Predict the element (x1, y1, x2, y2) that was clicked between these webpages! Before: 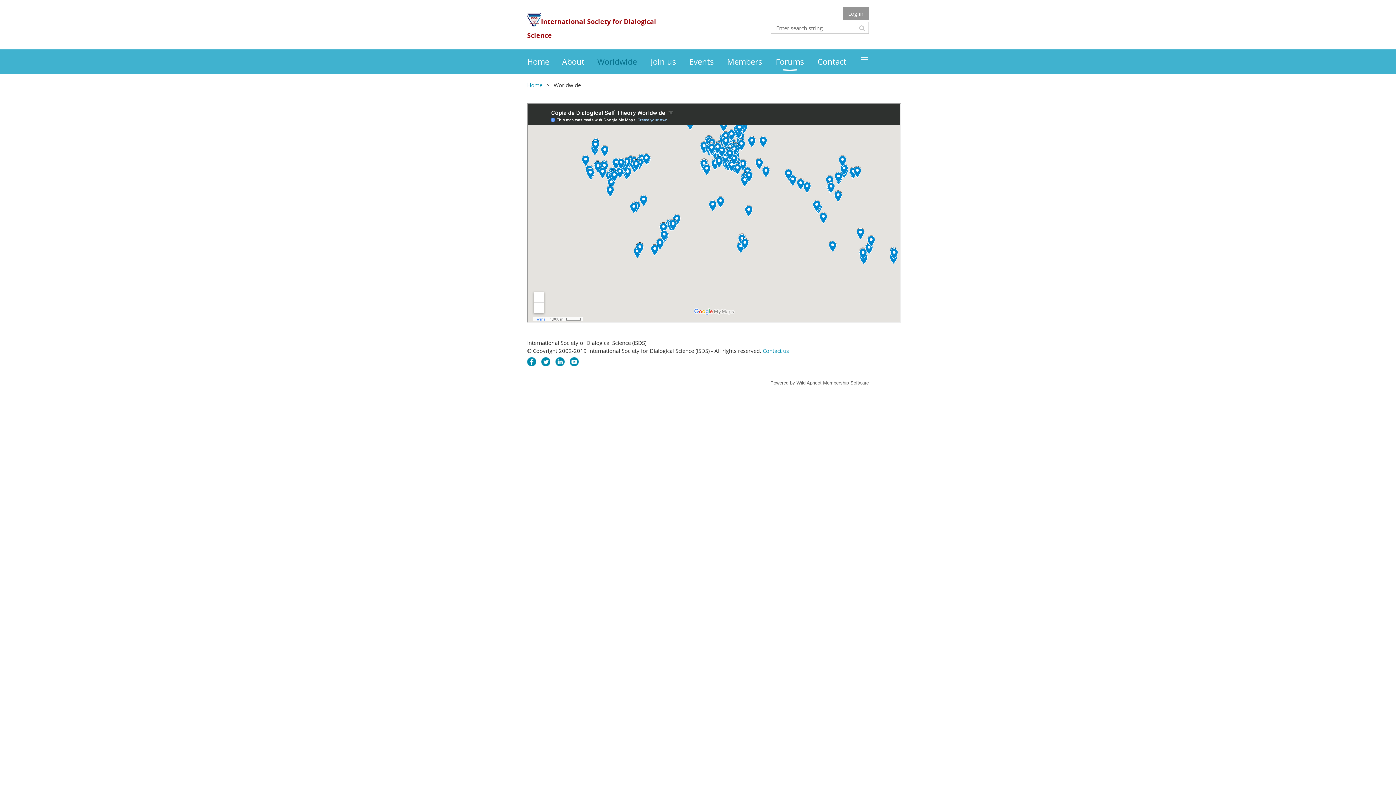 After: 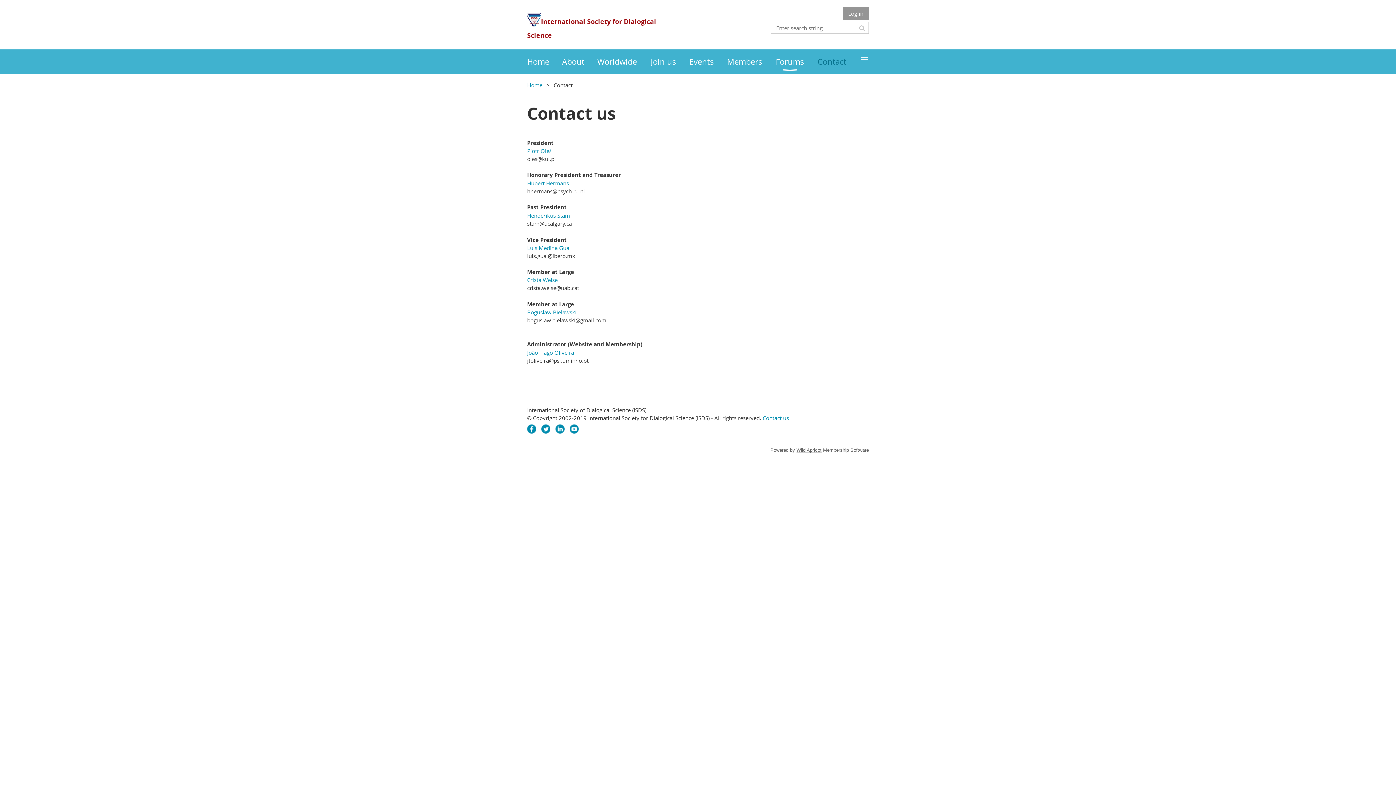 Action: label: Contact bbox: (817, 49, 860, 74)